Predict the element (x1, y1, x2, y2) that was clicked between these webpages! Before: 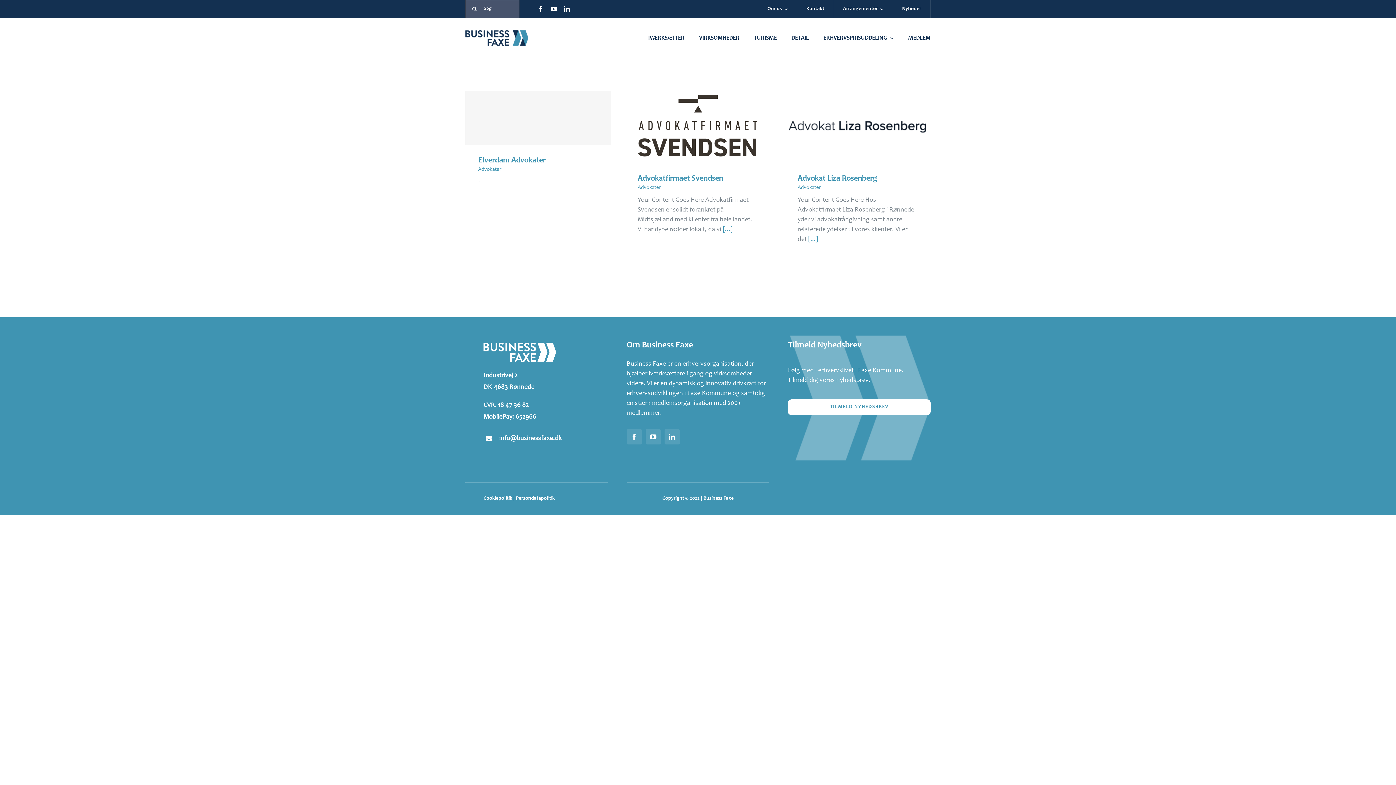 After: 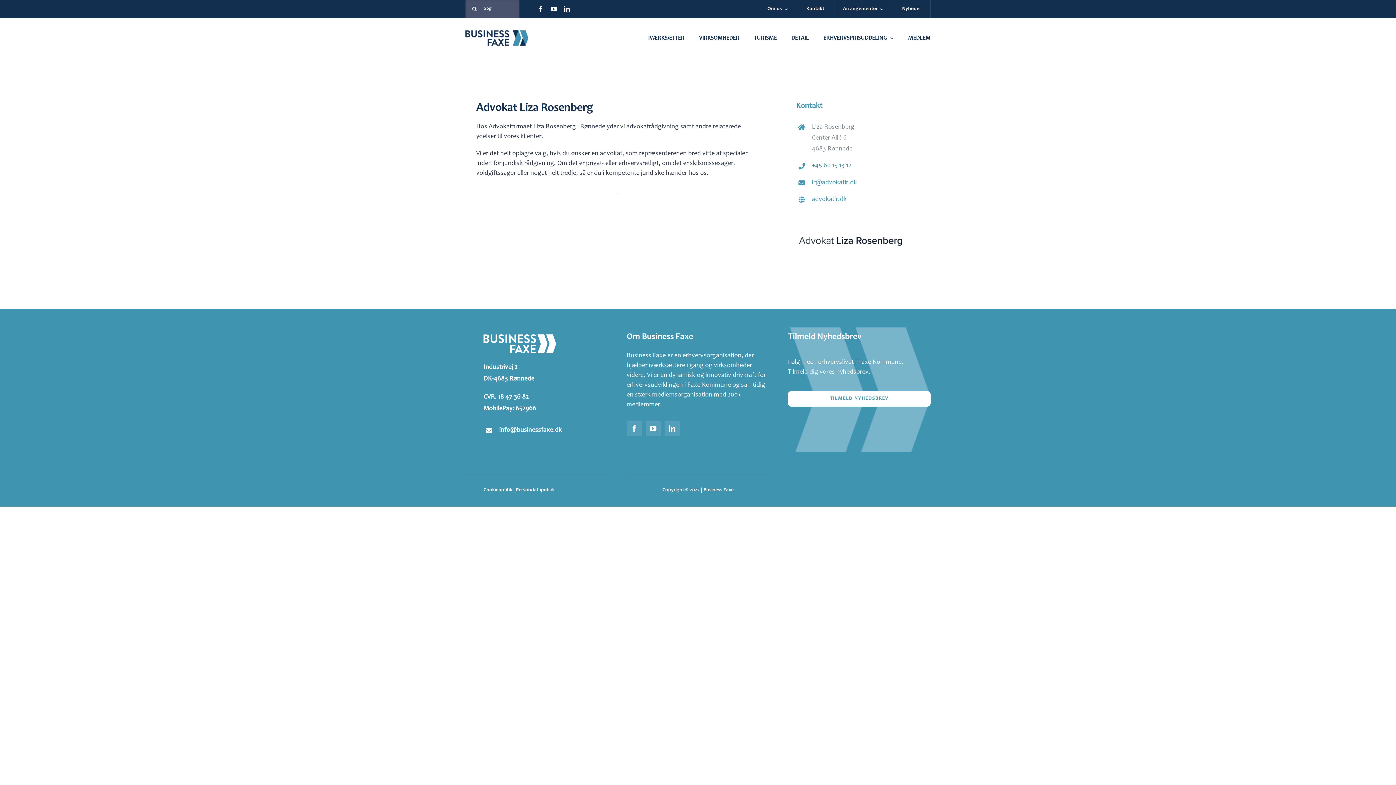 Action: bbox: (808, 236, 818, 242) label: [...]